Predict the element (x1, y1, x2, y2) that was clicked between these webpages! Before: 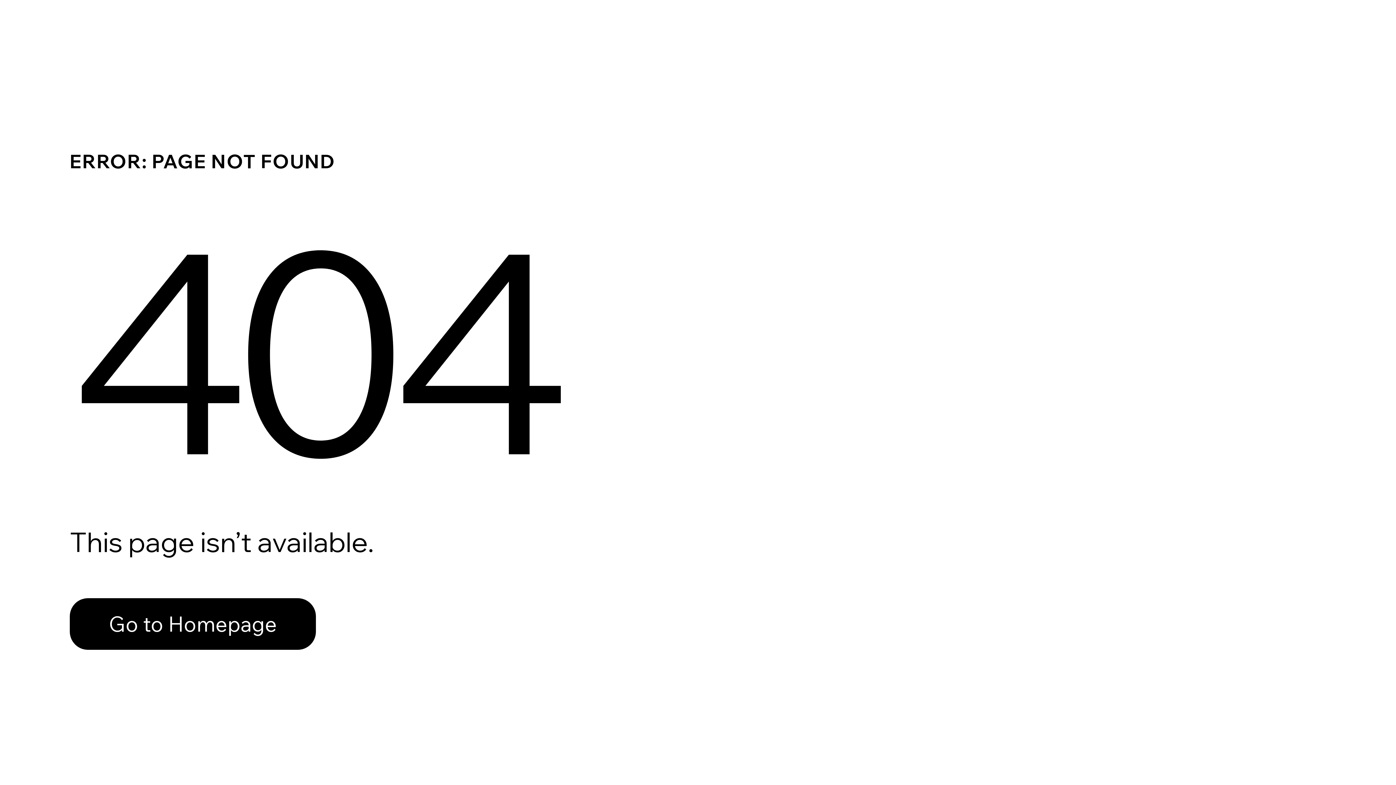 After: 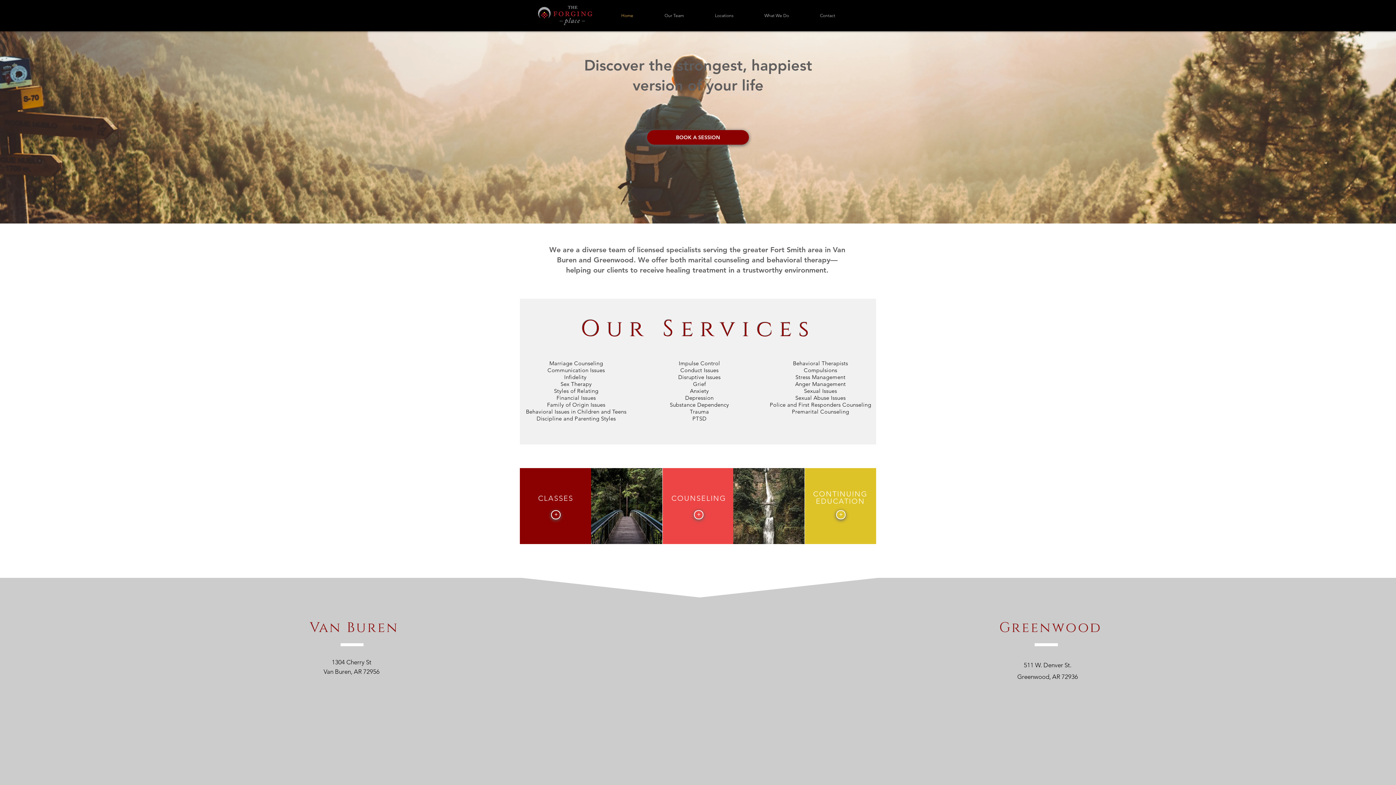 Action: bbox: (69, 598, 316, 650) label: Go to Homepage